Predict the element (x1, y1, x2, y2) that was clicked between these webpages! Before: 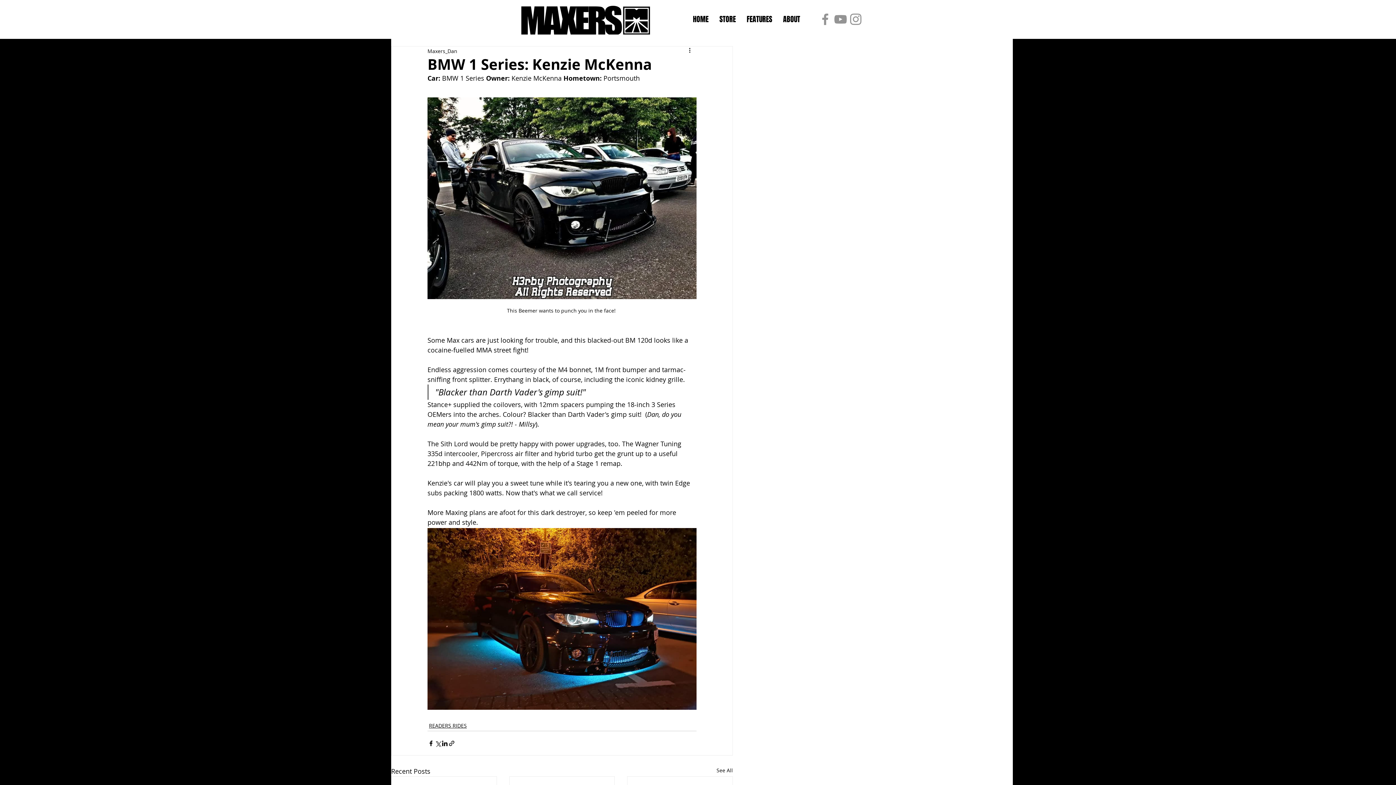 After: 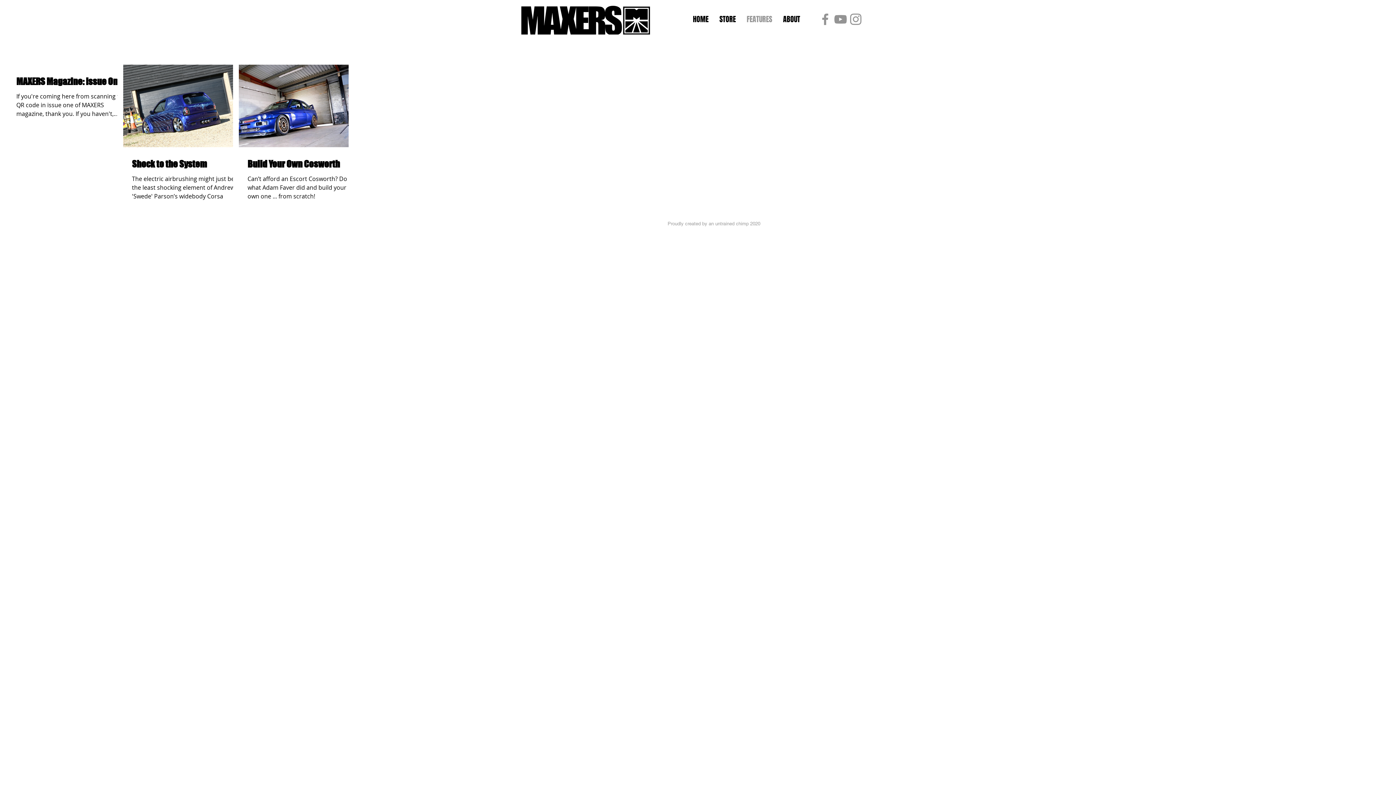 Action: label: FEATURES bbox: (741, 9, 777, 29)